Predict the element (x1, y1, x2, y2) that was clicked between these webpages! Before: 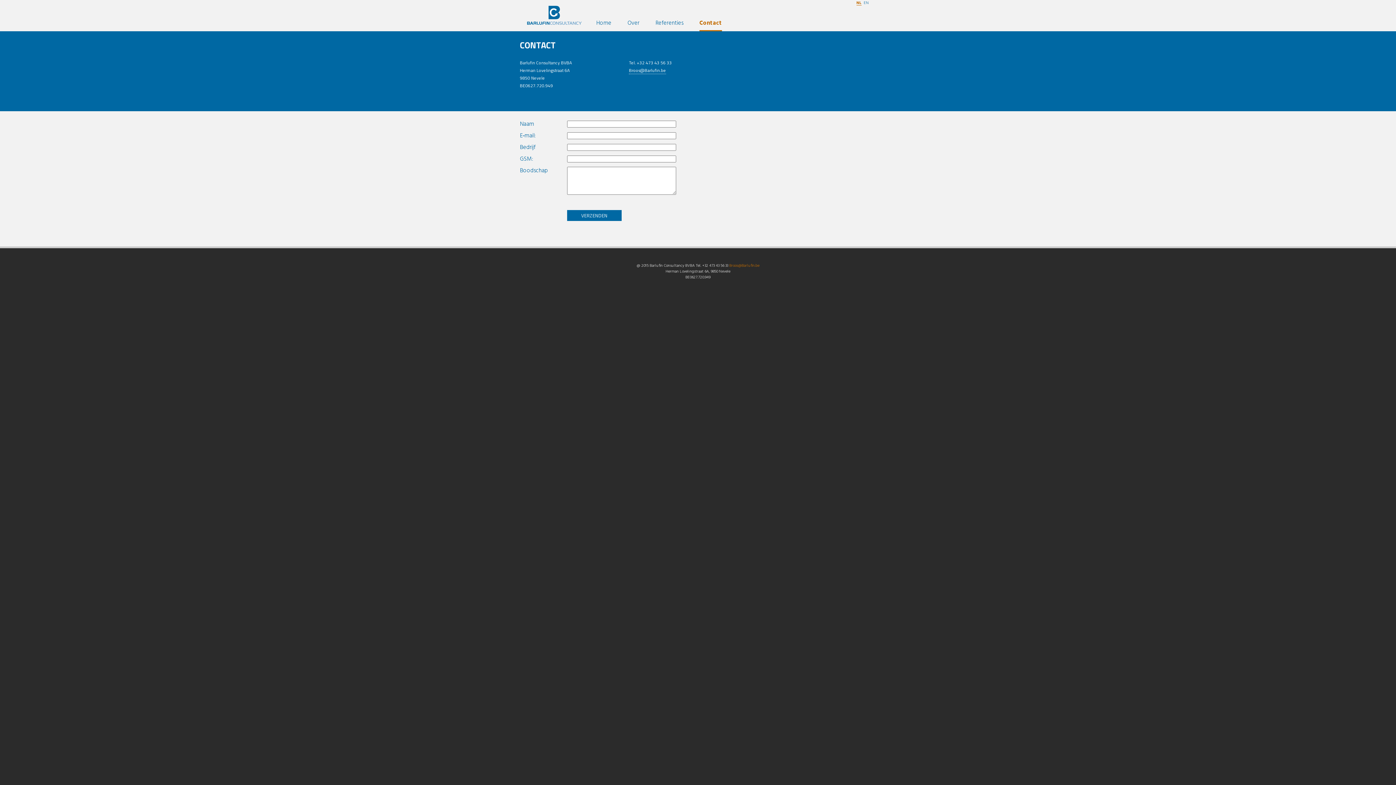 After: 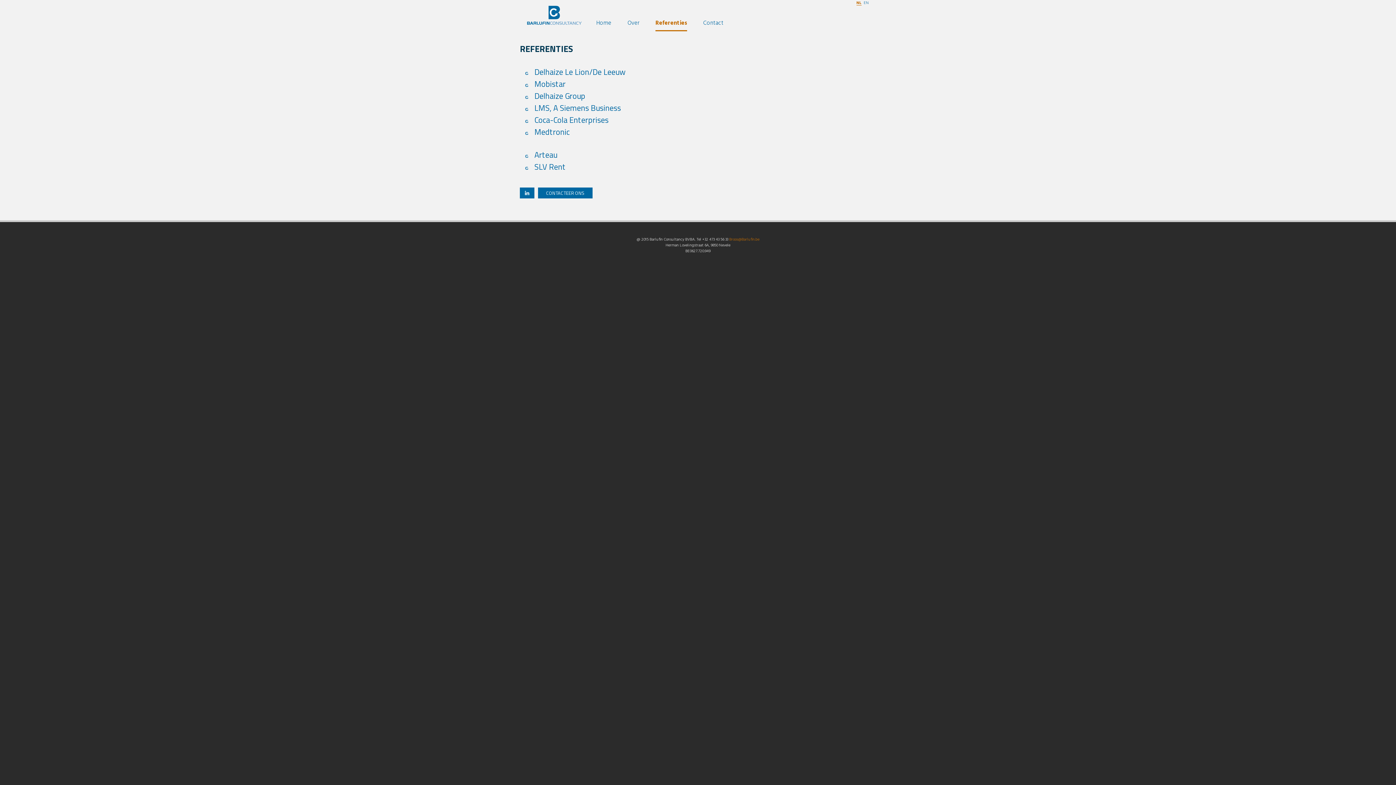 Action: label: Referenties bbox: (655, 18, 683, 28)